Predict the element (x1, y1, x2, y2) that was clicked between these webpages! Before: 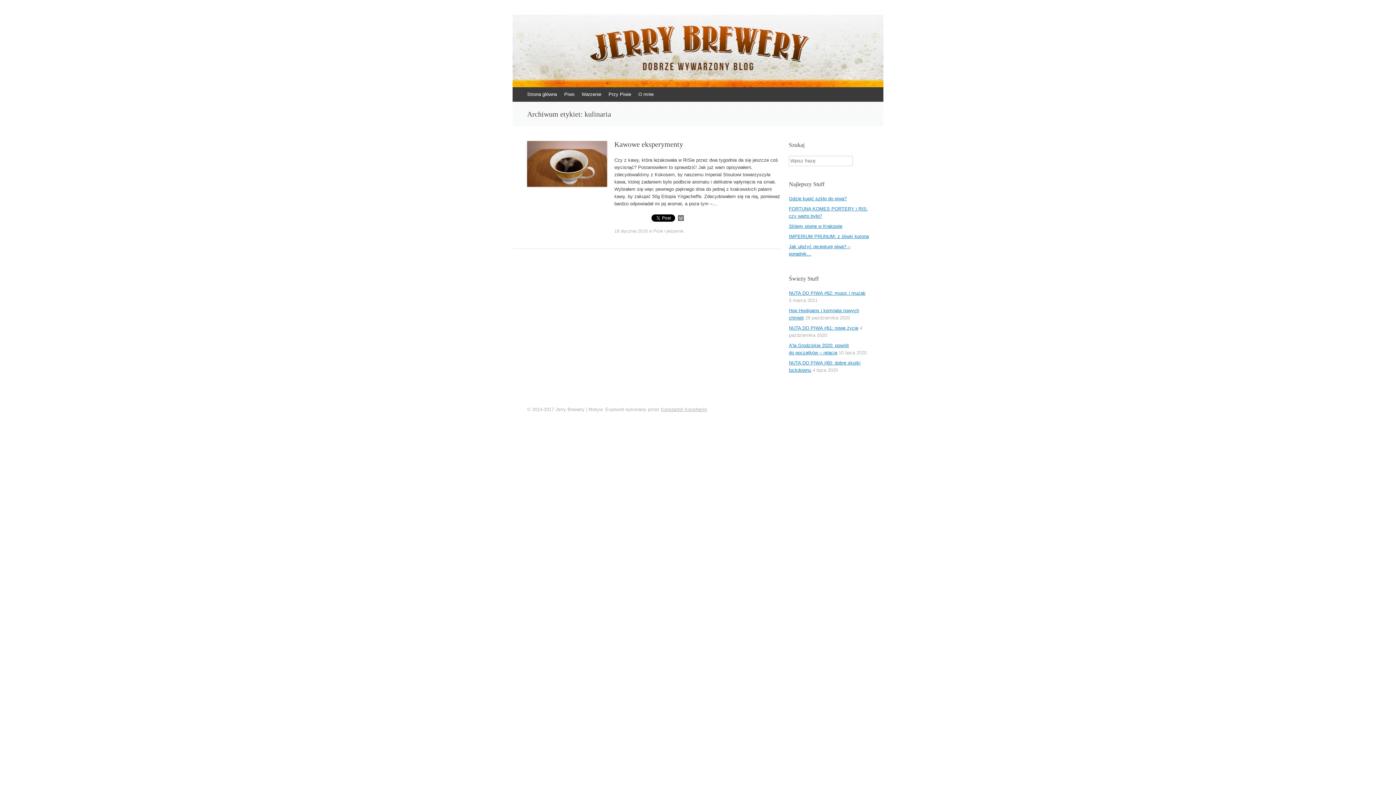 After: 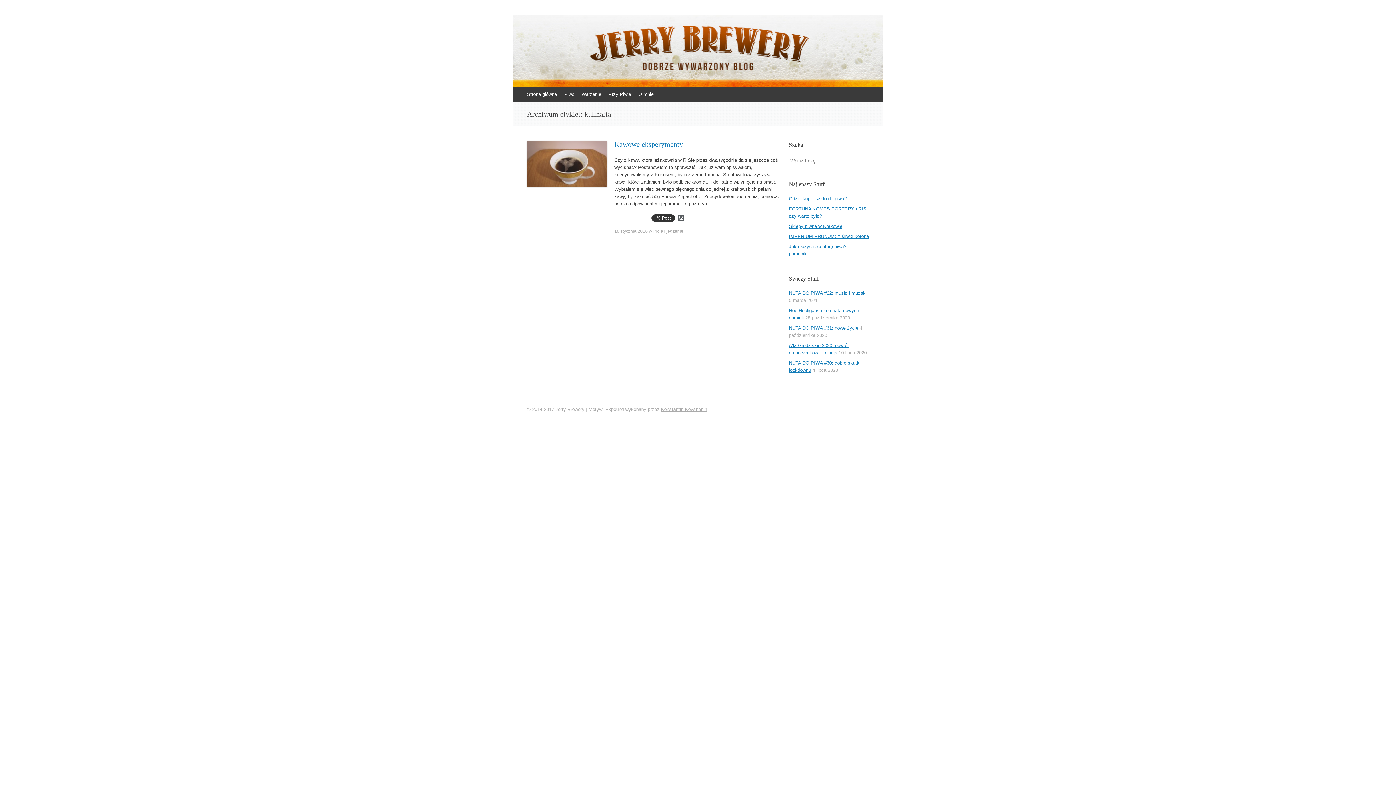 Action: bbox: (650, 214, 676, 222)